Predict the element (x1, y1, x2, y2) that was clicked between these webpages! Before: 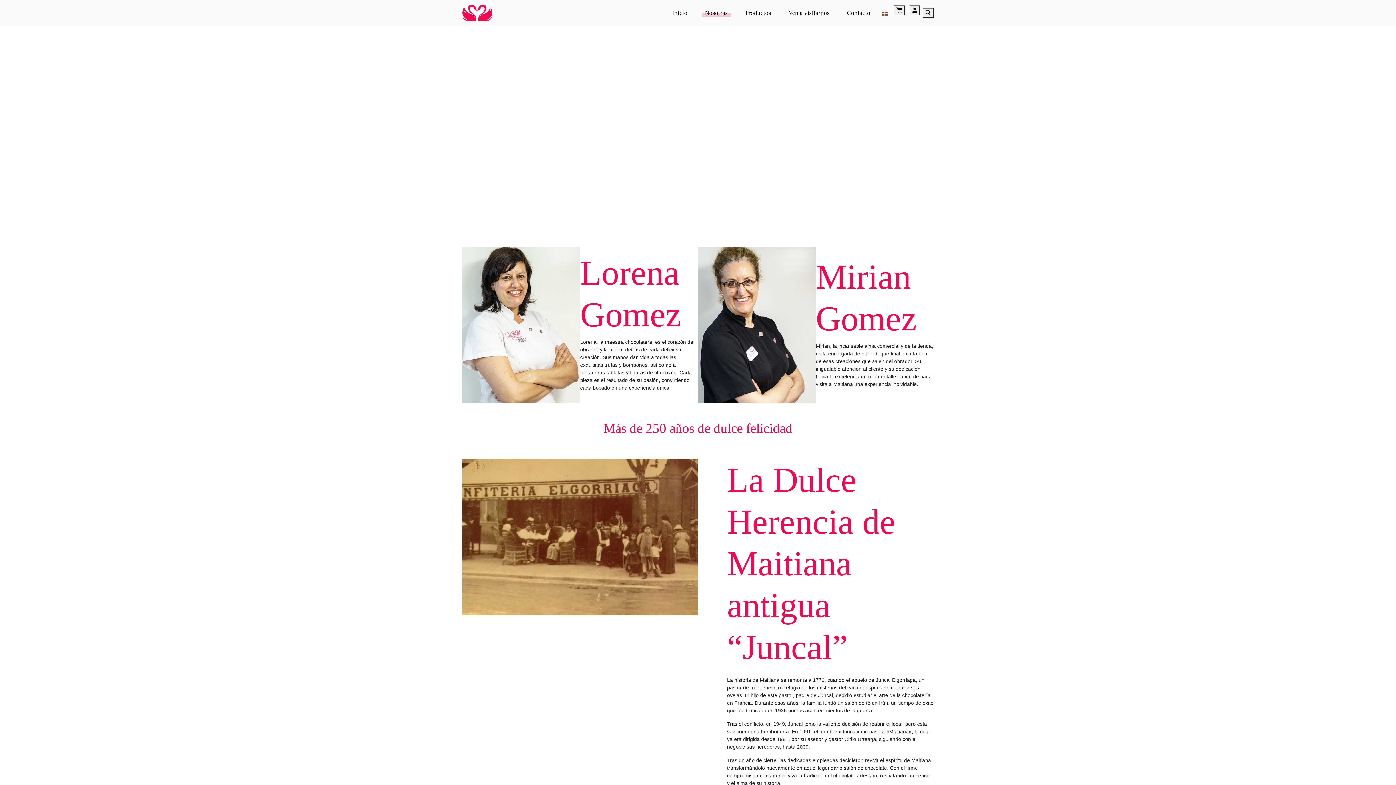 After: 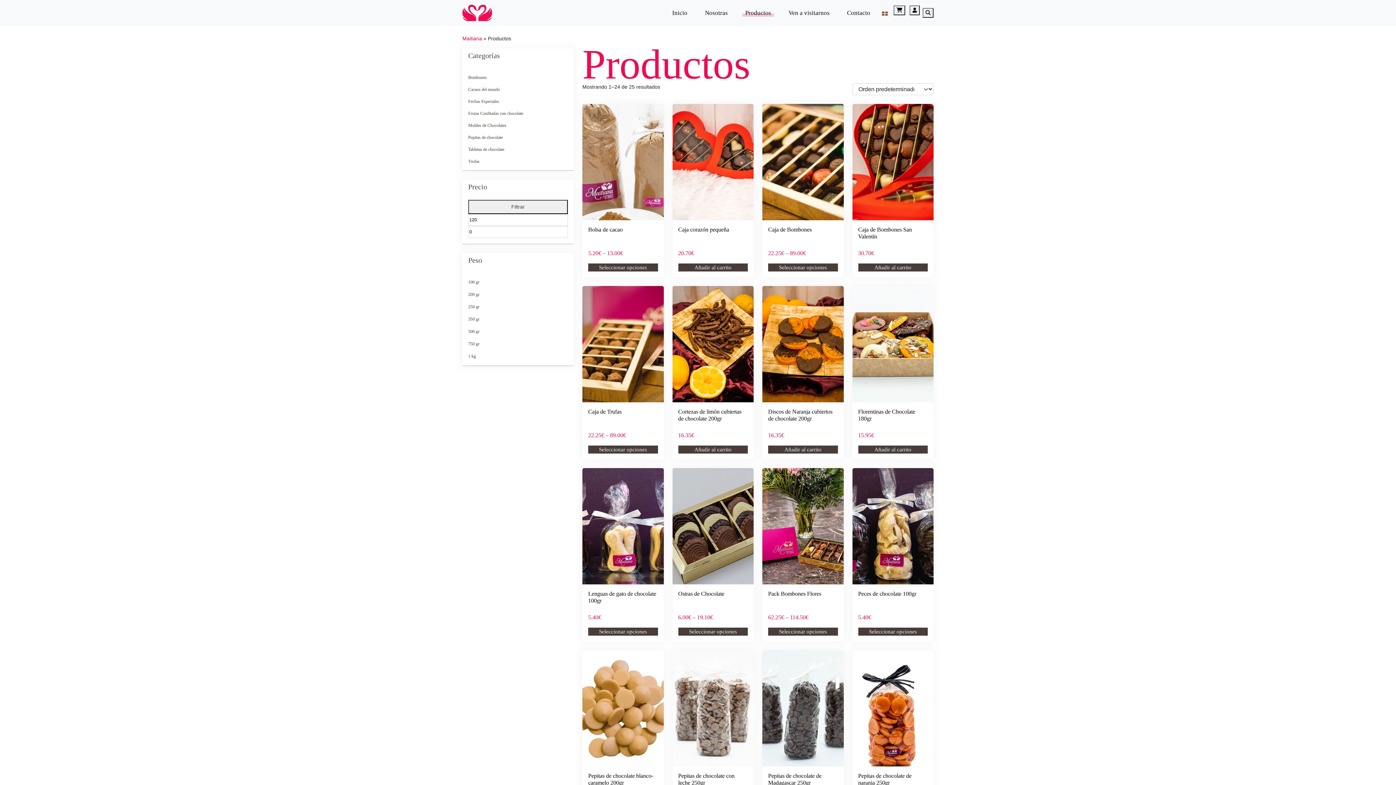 Action: bbox: (742, 5, 774, 20) label: Productos